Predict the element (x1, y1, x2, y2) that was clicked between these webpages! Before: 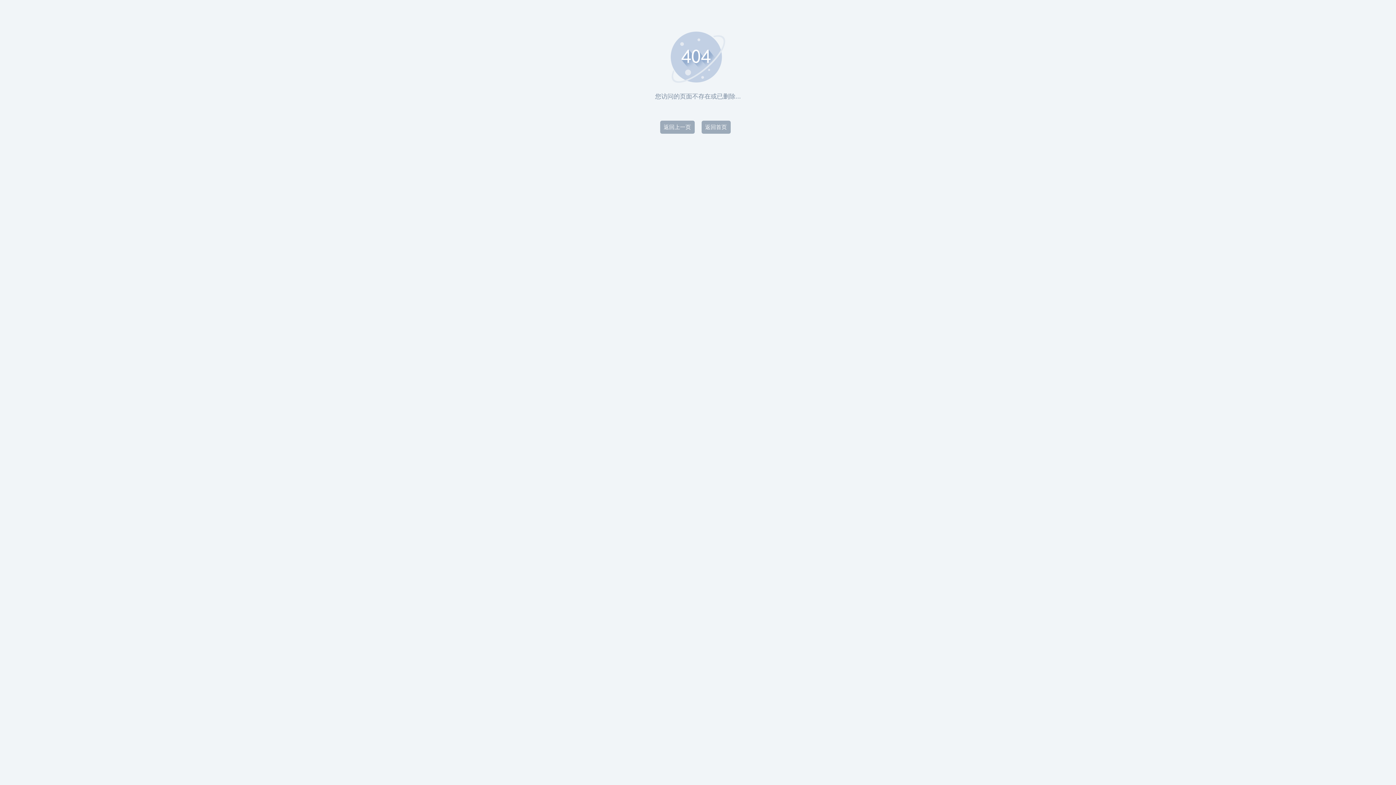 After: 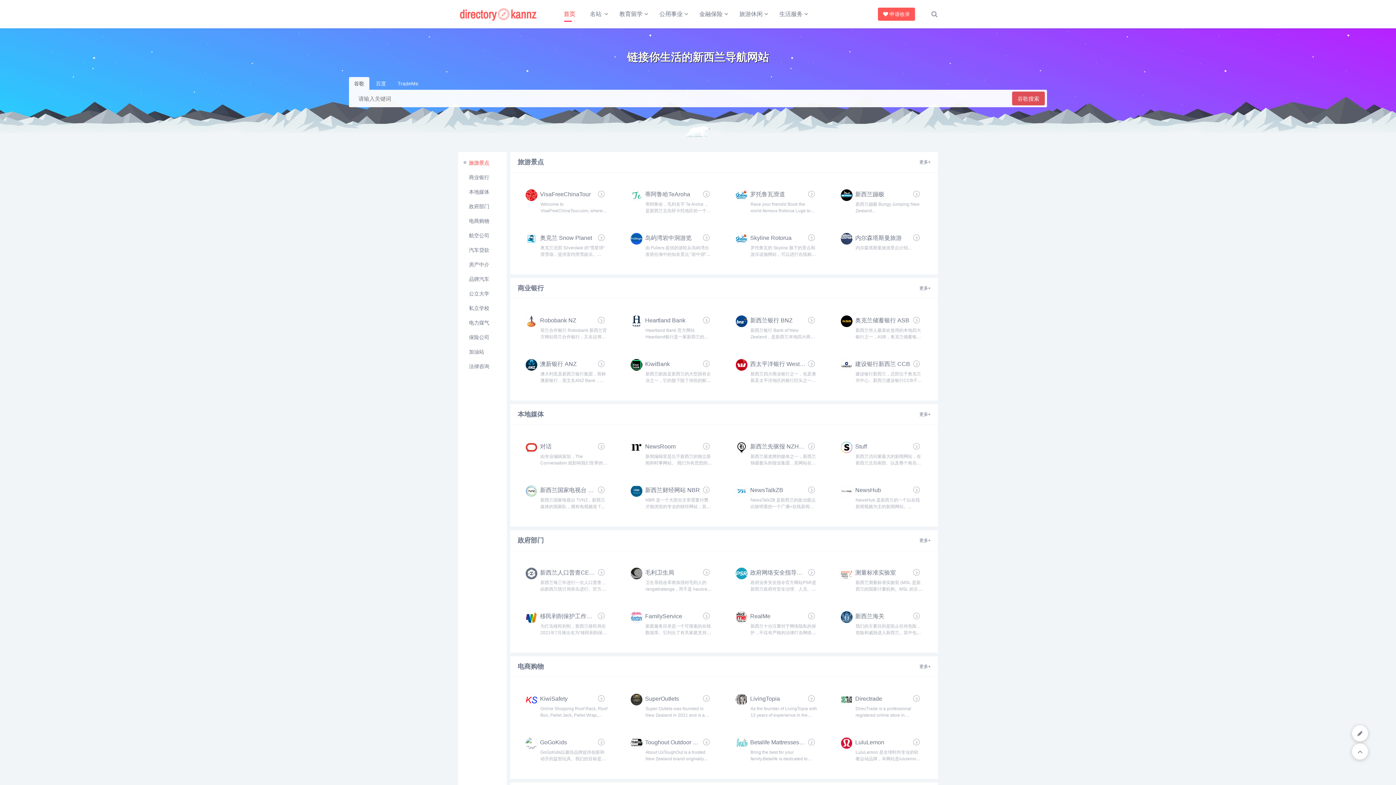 Action: bbox: (701, 120, 730, 133) label: 返回首页